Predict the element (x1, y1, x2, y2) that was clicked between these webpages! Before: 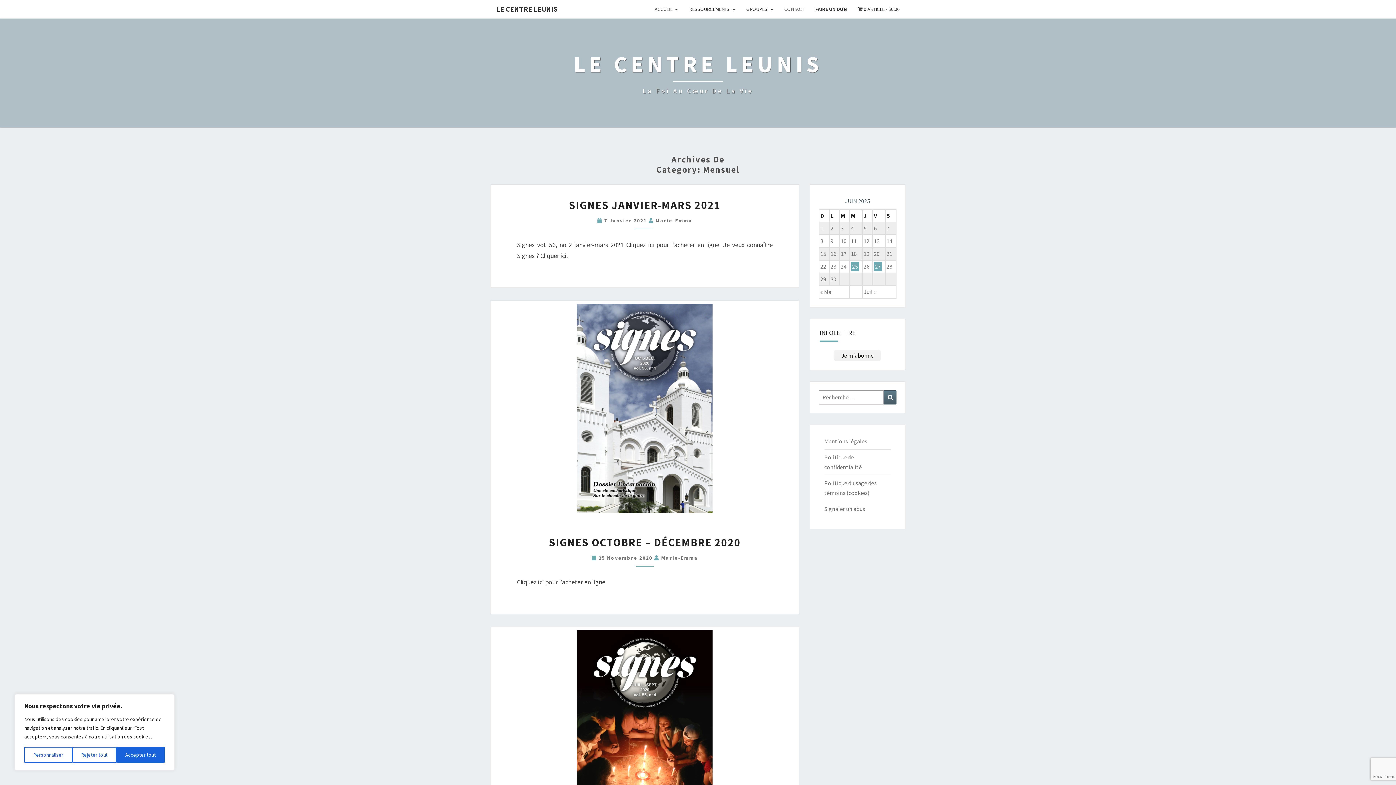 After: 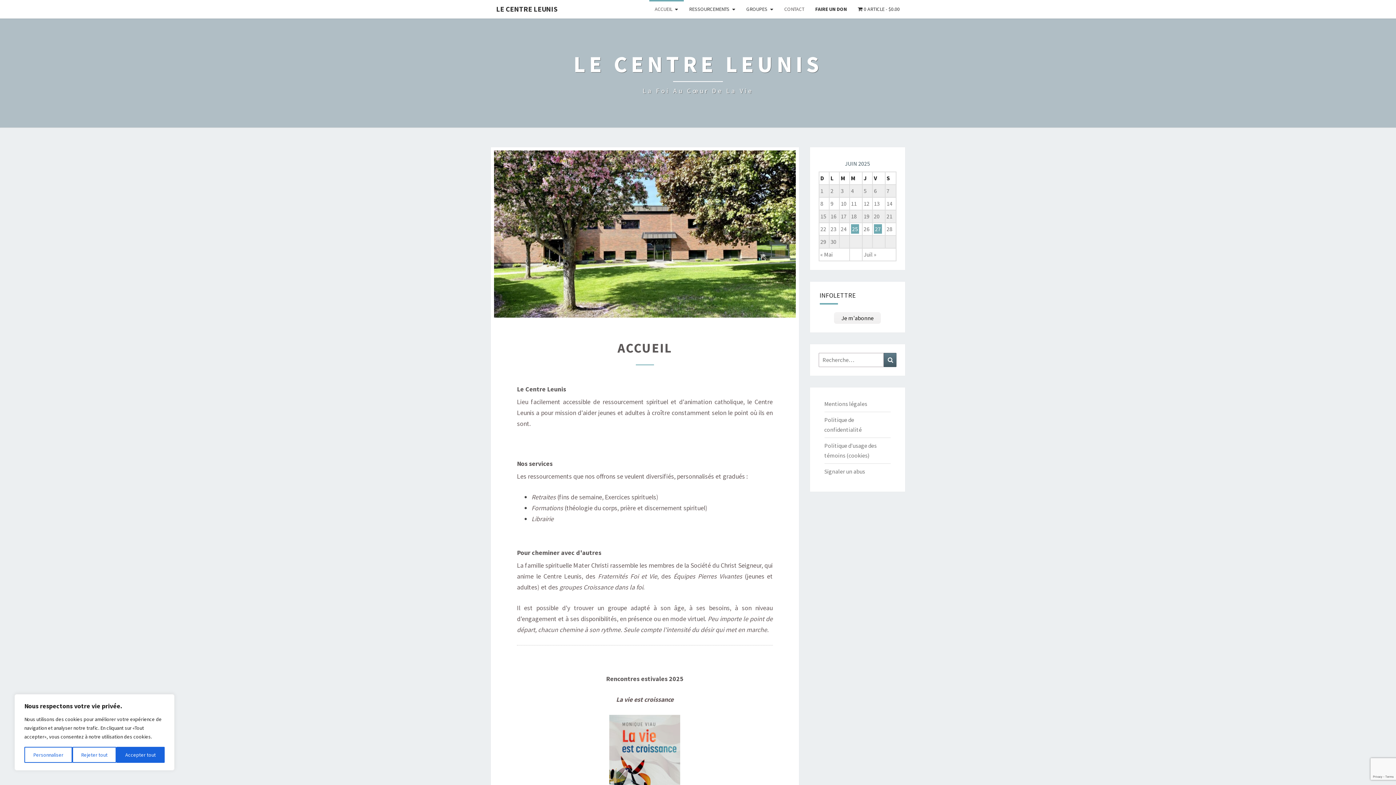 Action: label: ACCUEIL bbox: (649, 0, 683, 18)